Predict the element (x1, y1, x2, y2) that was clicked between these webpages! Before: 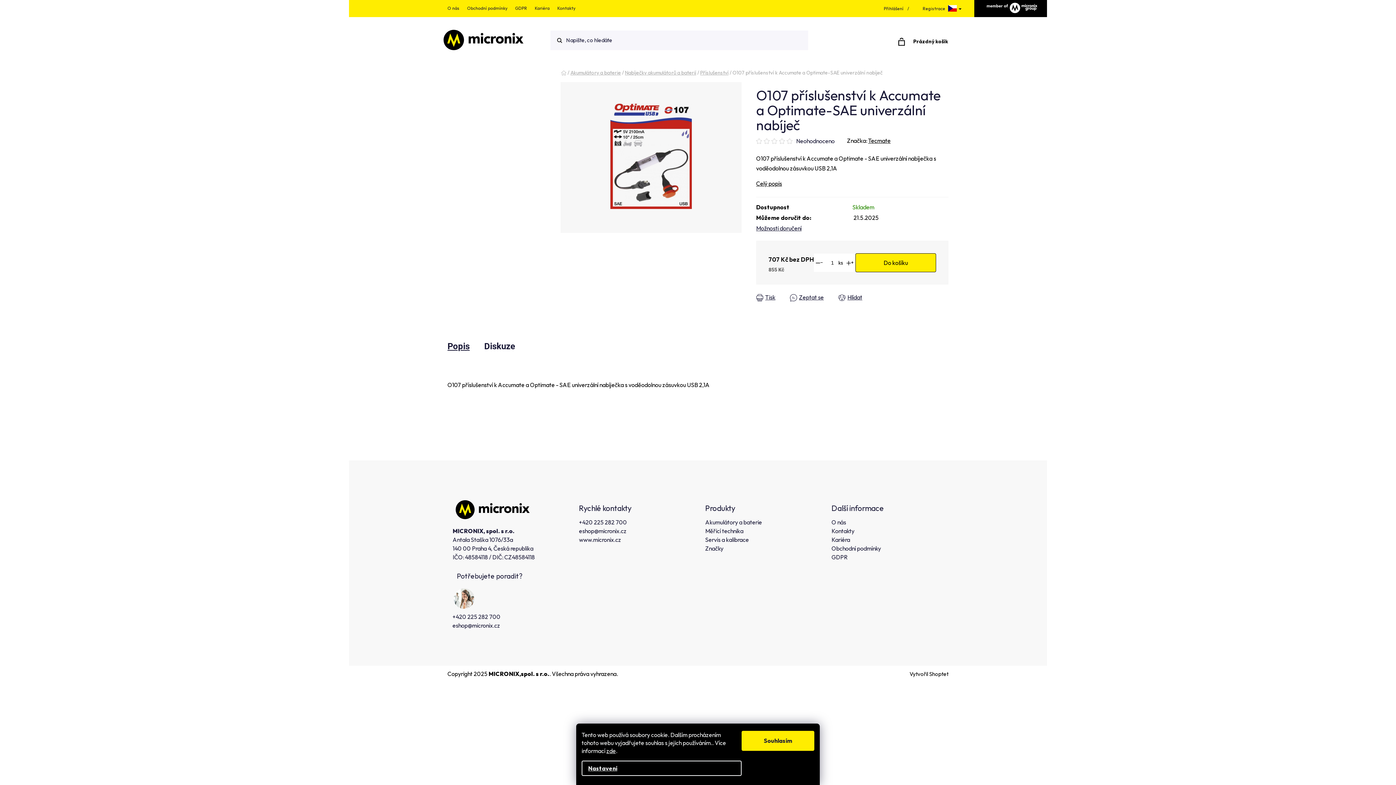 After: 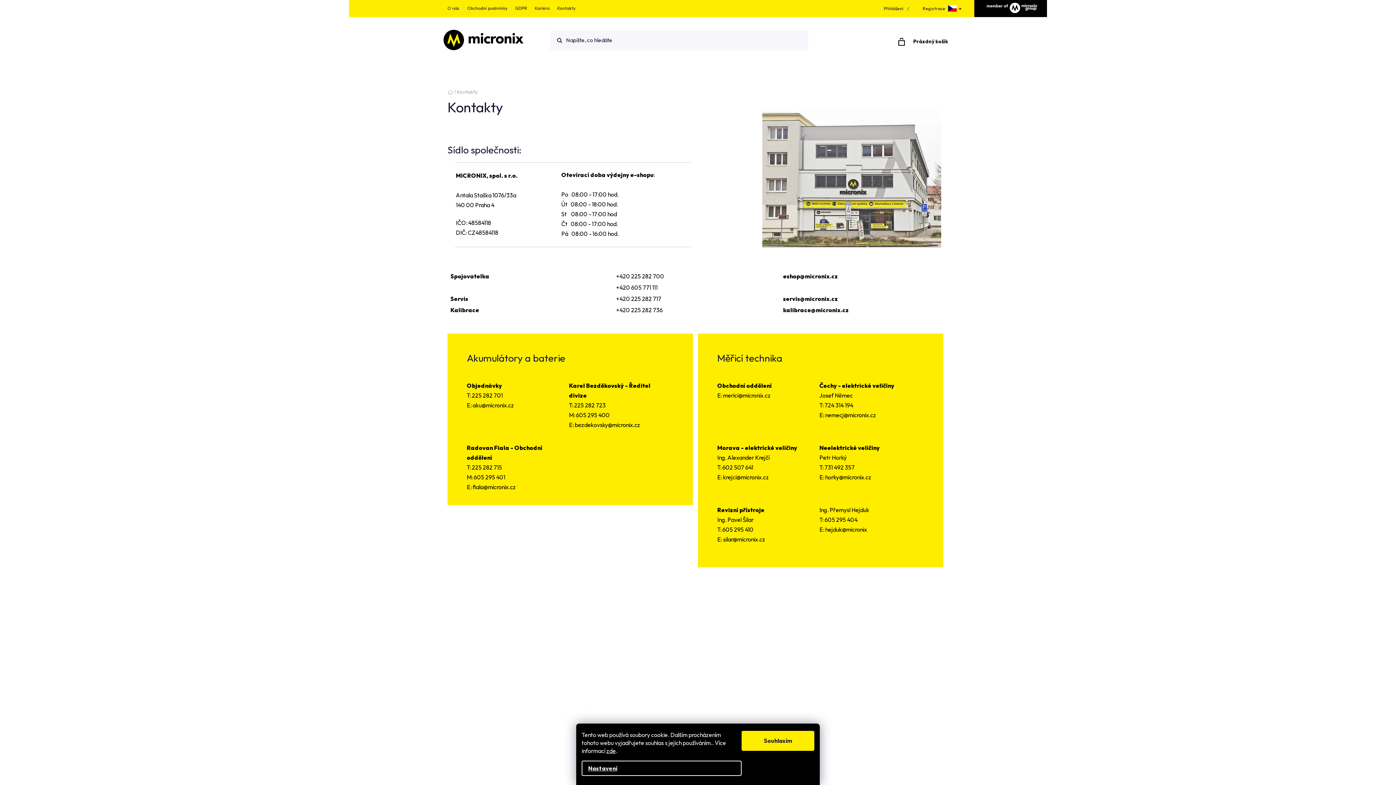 Action: label: Kontakty bbox: (554, 4, 578, 12)